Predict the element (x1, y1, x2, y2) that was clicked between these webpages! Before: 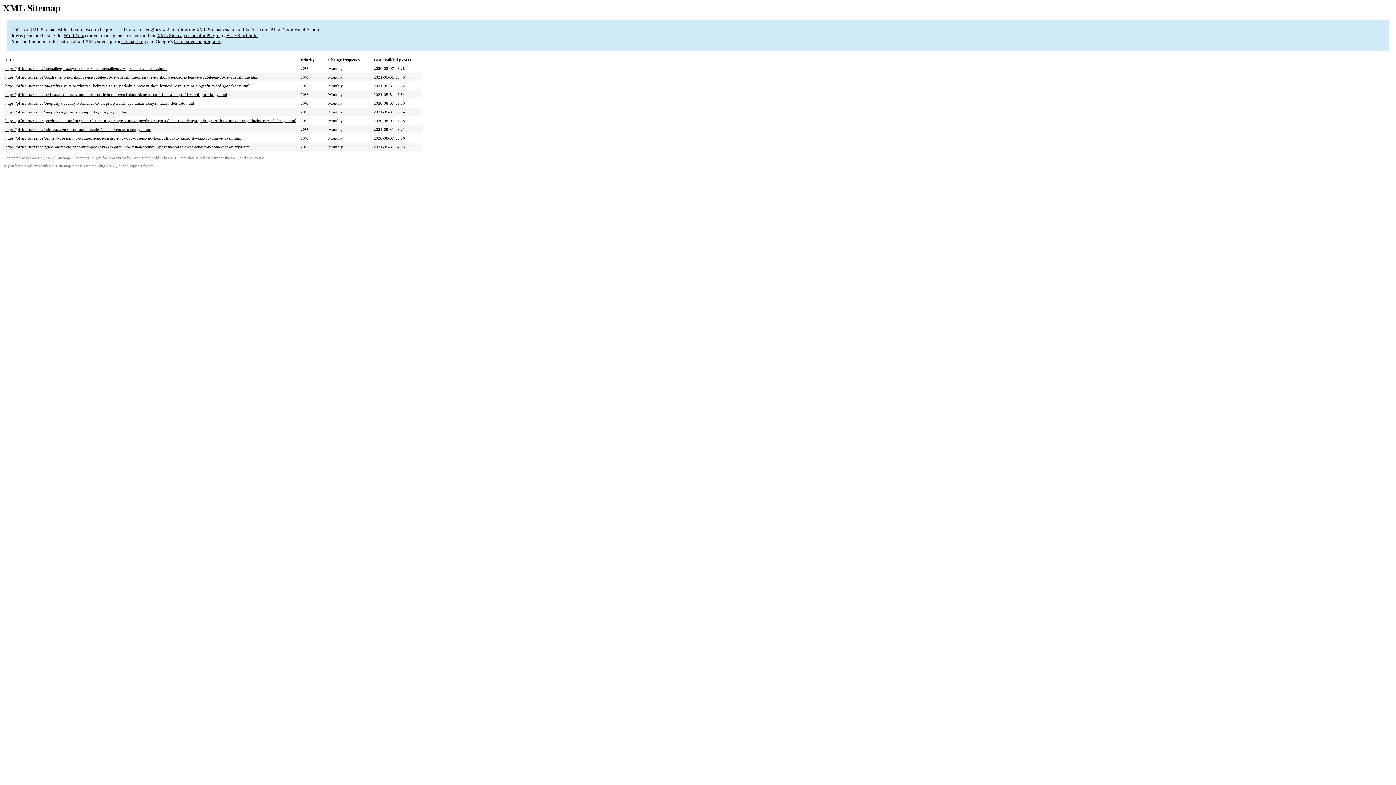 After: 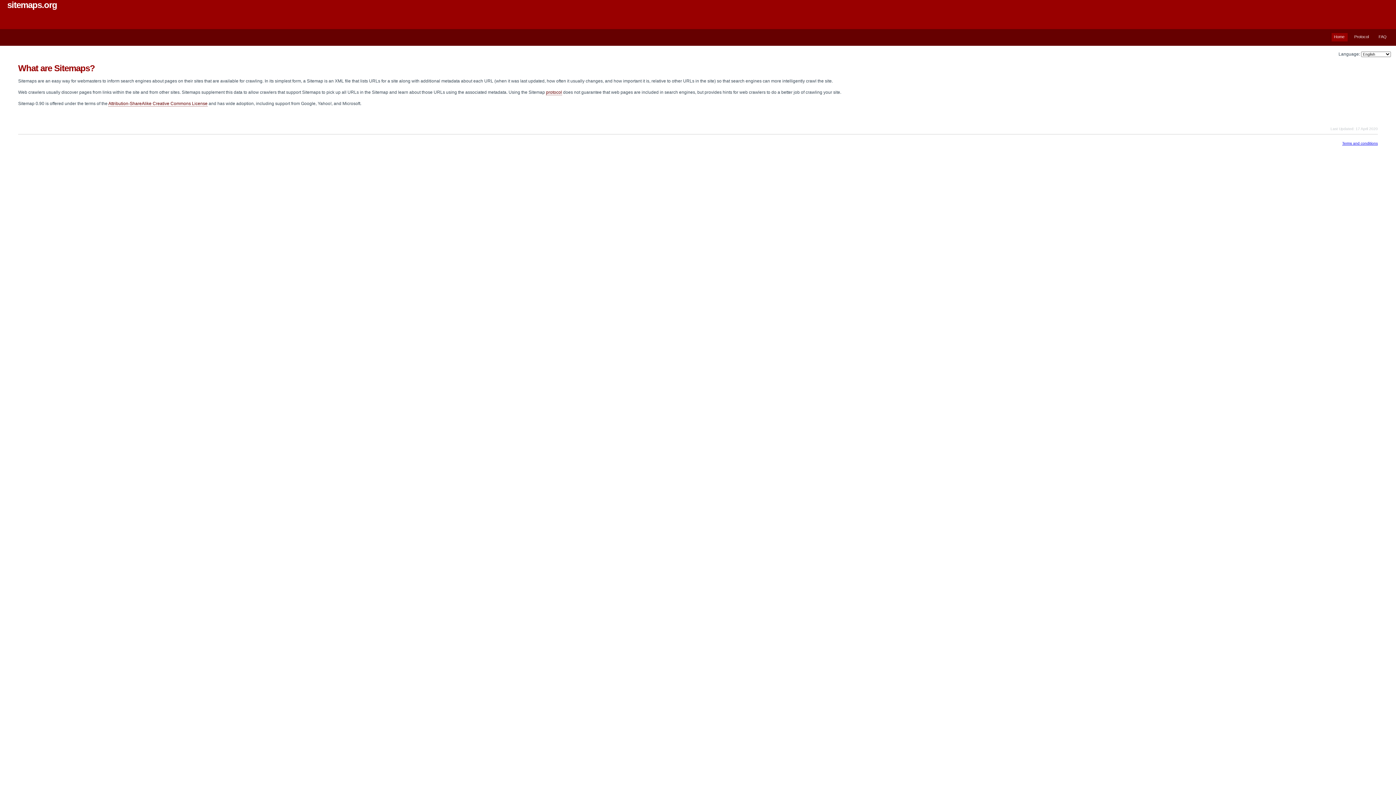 Action: bbox: (121, 38, 146, 44) label: sitemaps.org